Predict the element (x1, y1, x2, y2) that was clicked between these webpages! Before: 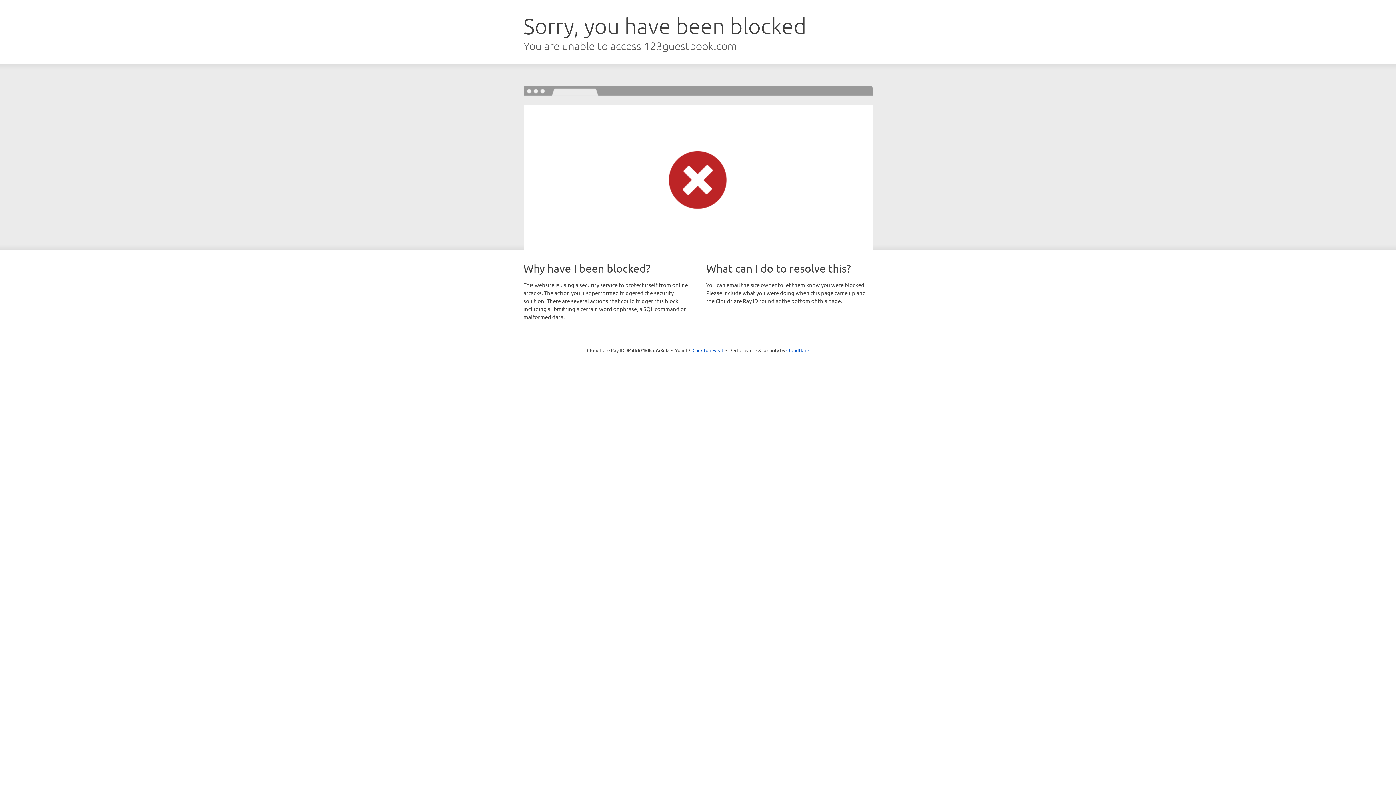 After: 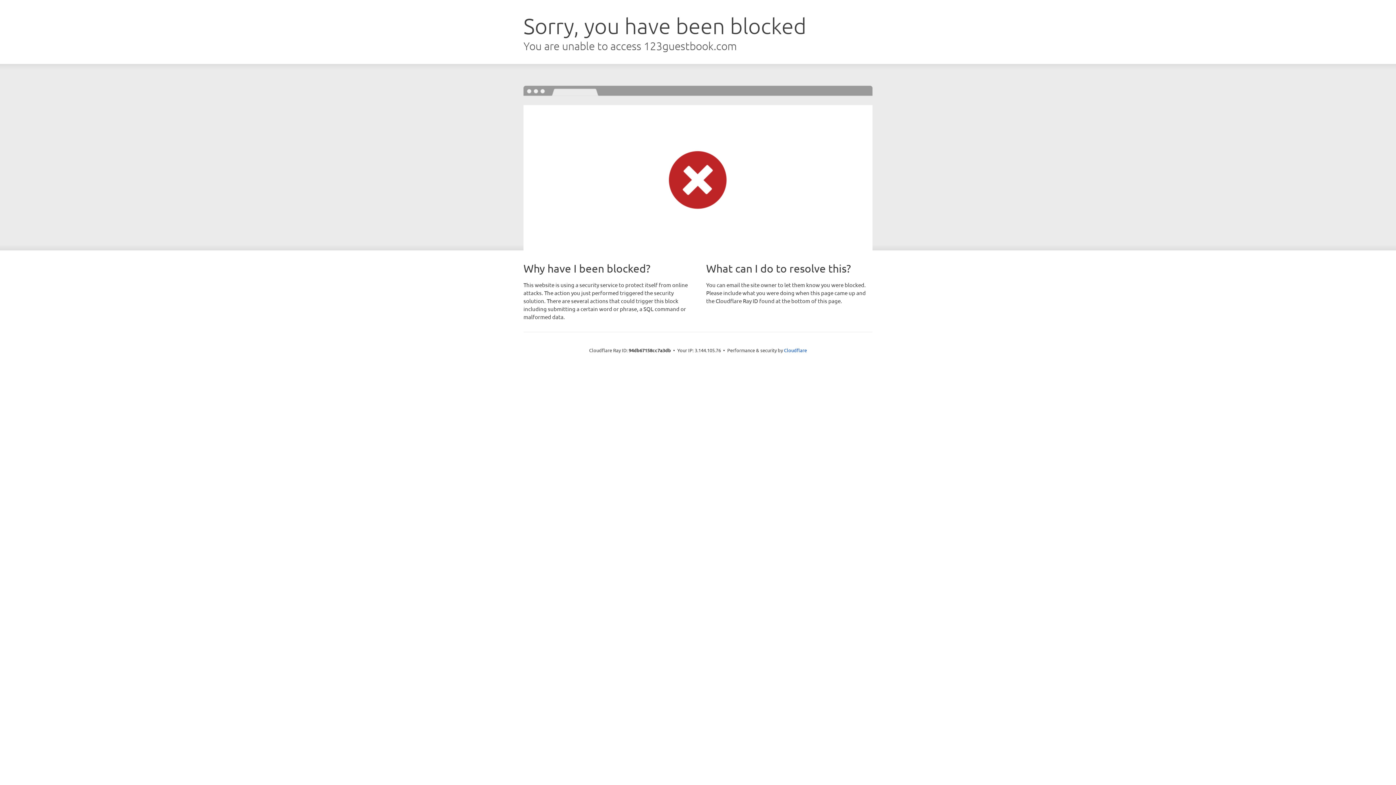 Action: label: Click to reveal bbox: (692, 346, 723, 353)